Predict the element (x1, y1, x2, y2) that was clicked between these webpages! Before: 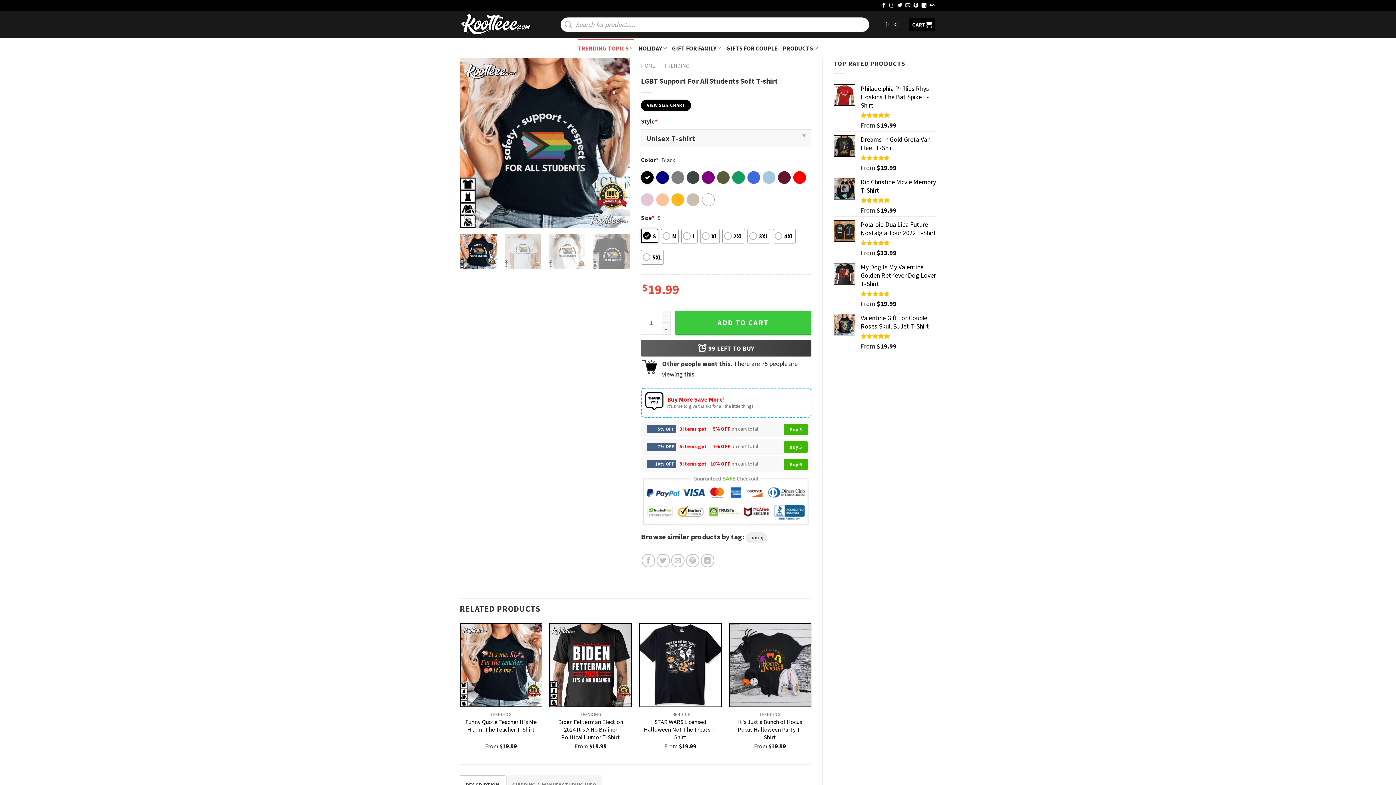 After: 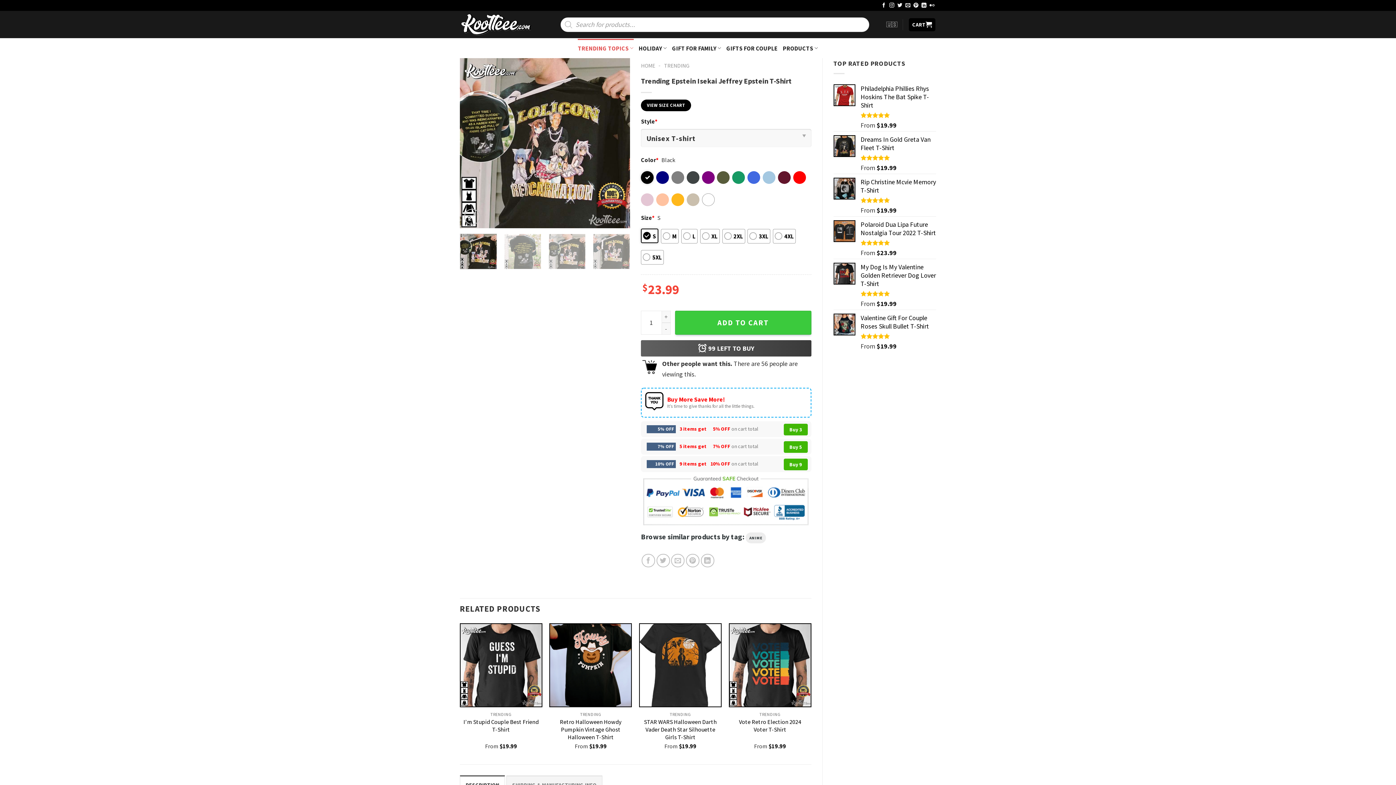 Action: bbox: (578, 38, 633, 57) label: TRENDING TOPICS